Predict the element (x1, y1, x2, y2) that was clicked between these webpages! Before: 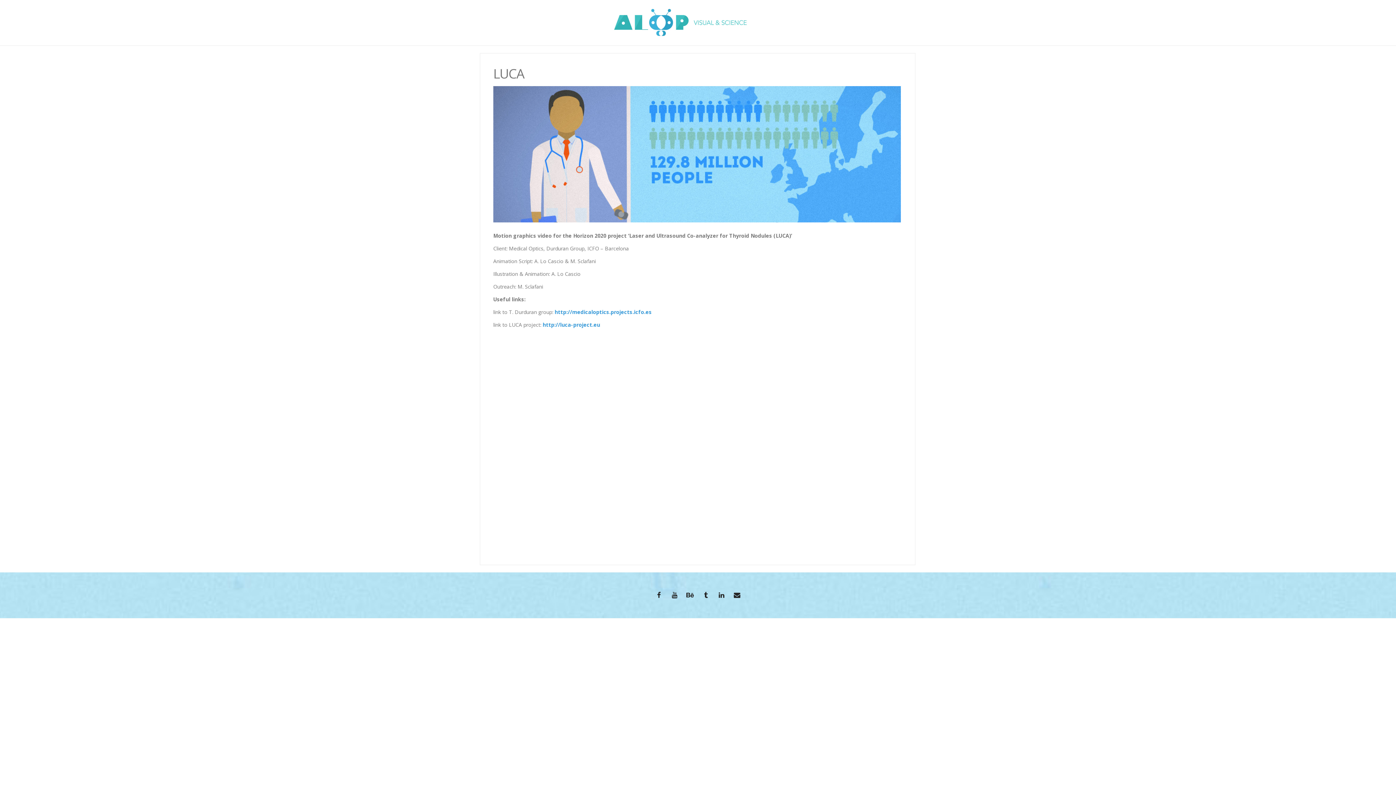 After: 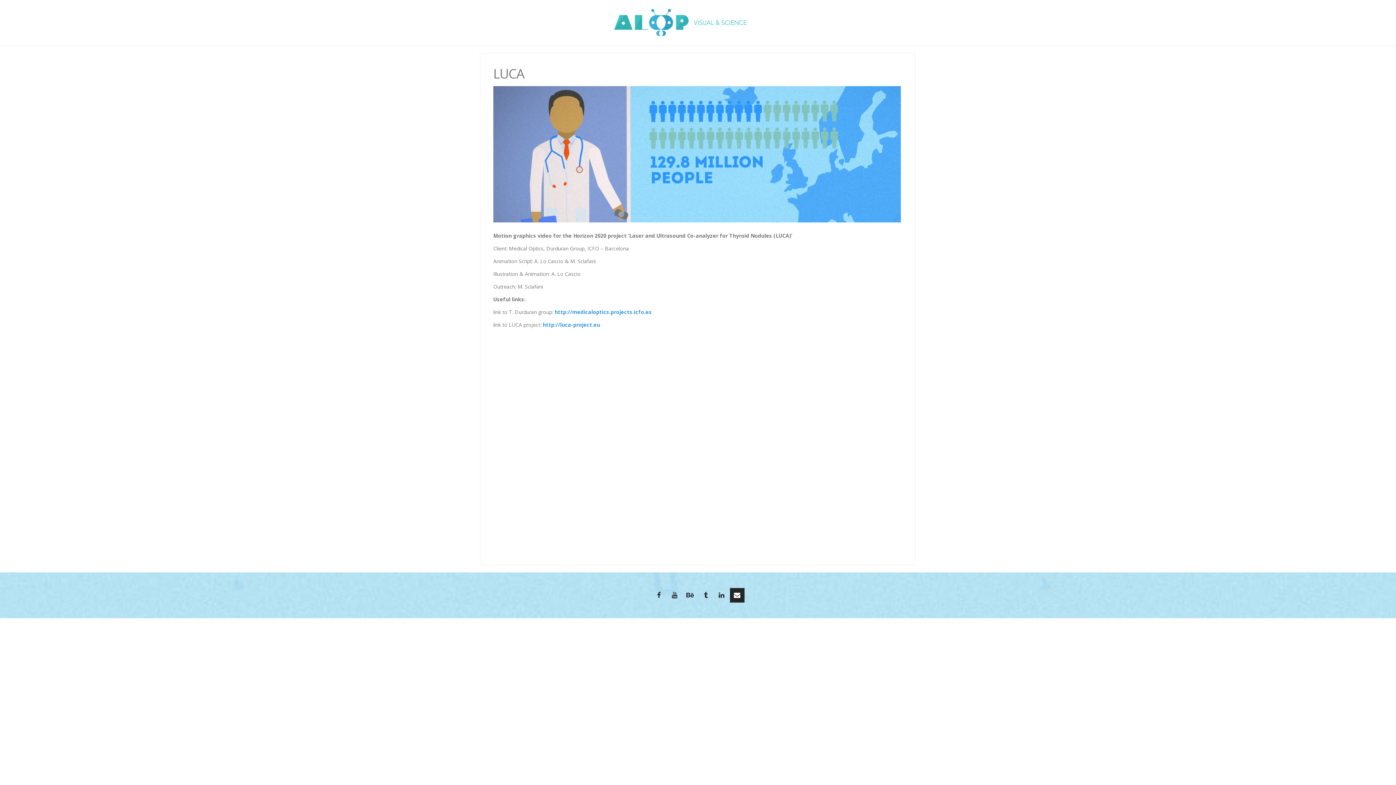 Action: bbox: (730, 593, 744, 599)